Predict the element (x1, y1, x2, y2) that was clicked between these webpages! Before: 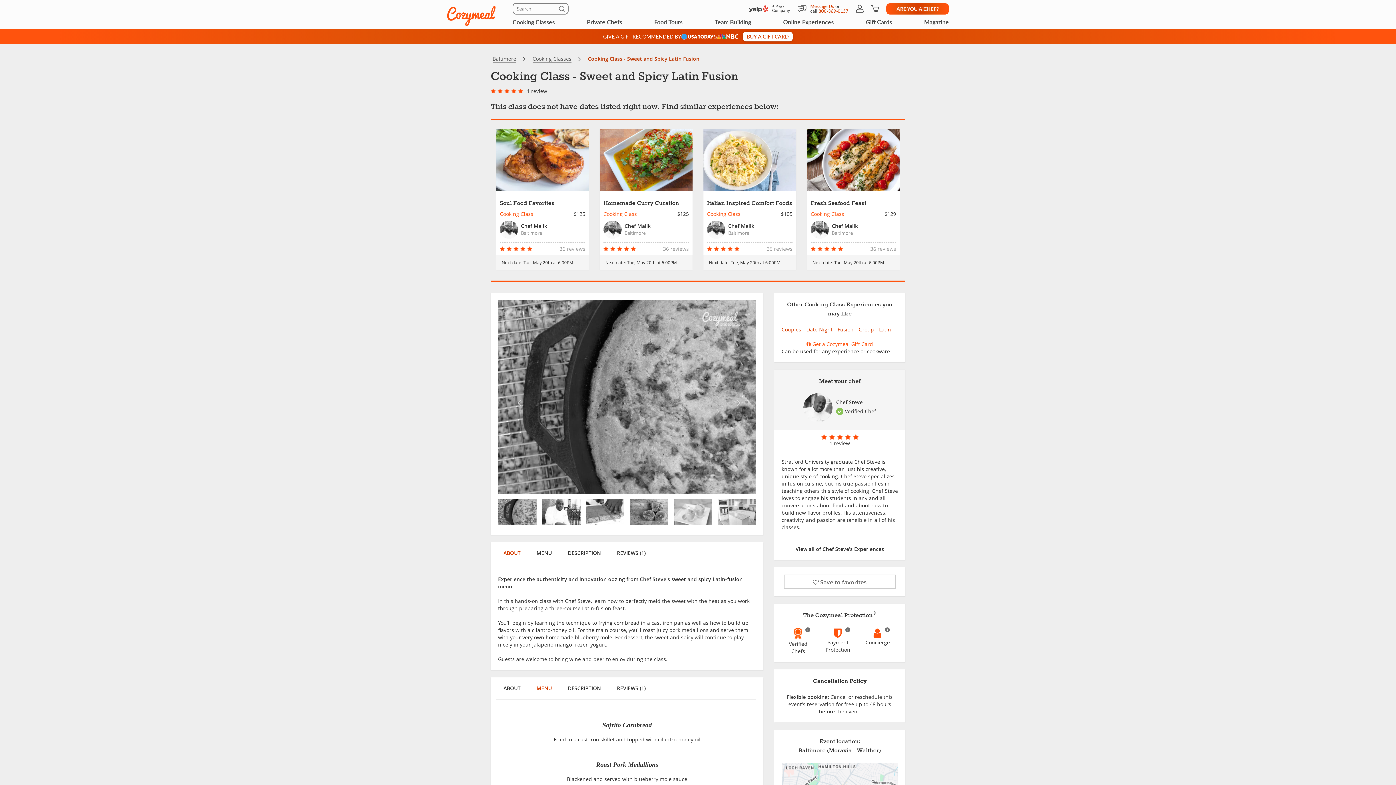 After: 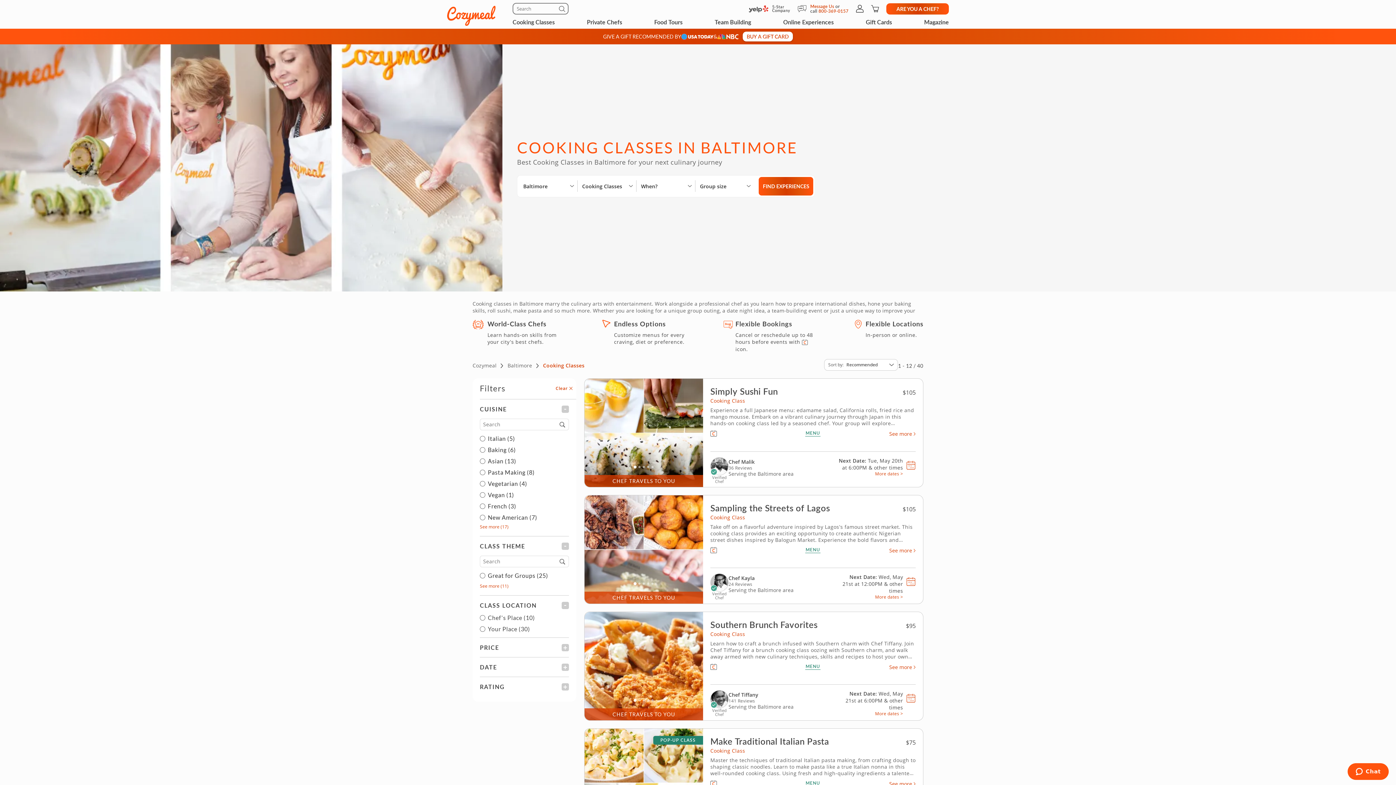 Action: label: Cooking Classes bbox: (532, 55, 571, 62)